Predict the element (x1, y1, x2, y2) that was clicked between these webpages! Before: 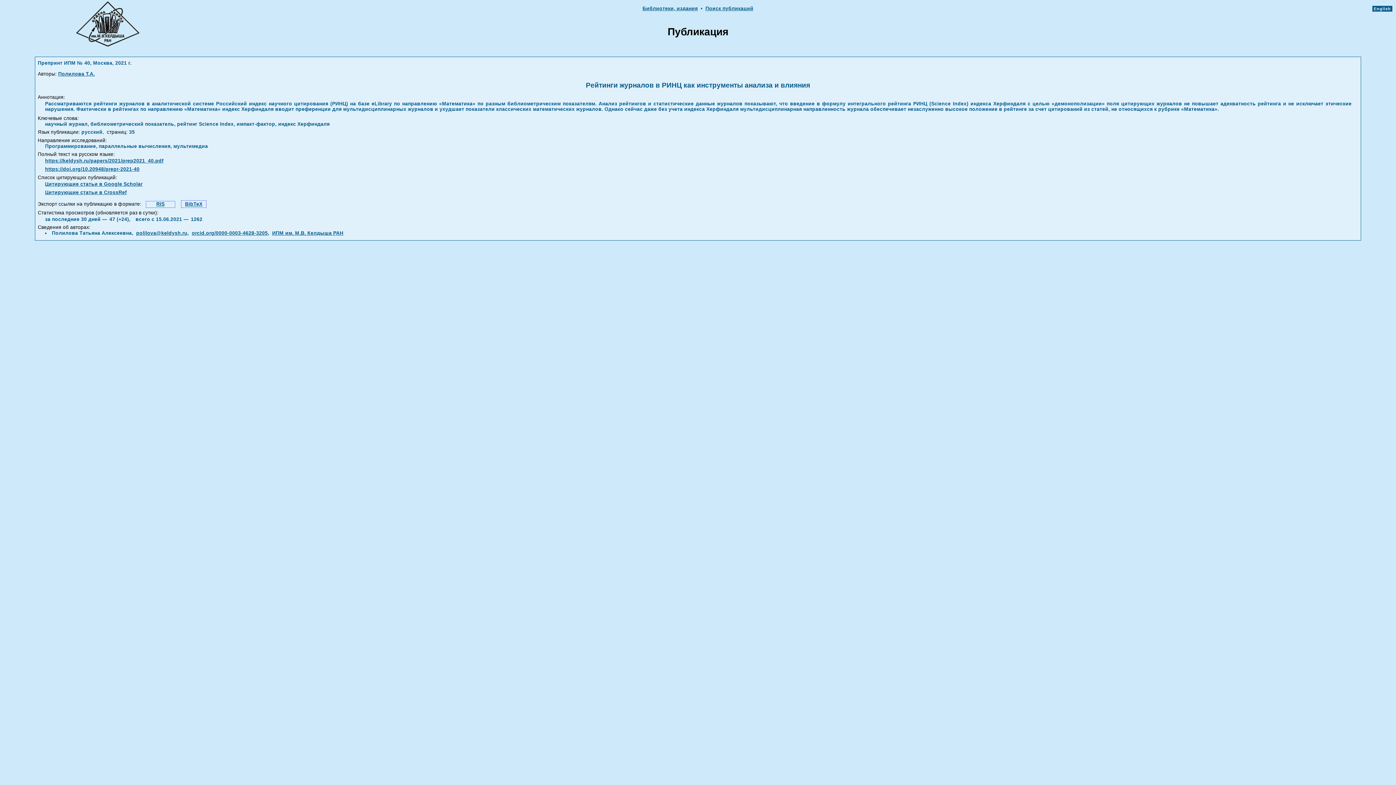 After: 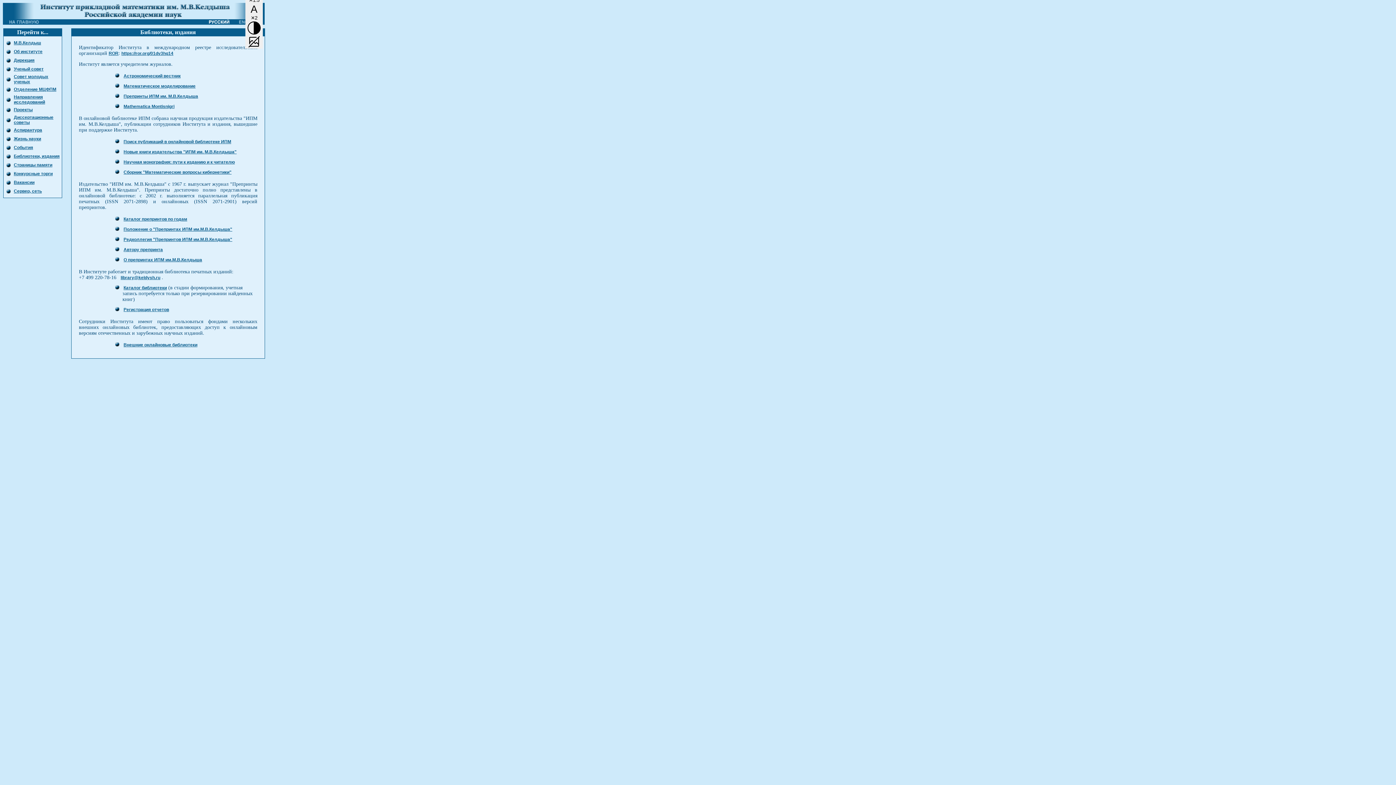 Action: label: Библиотеки, издания bbox: (642, 5, 698, 11)